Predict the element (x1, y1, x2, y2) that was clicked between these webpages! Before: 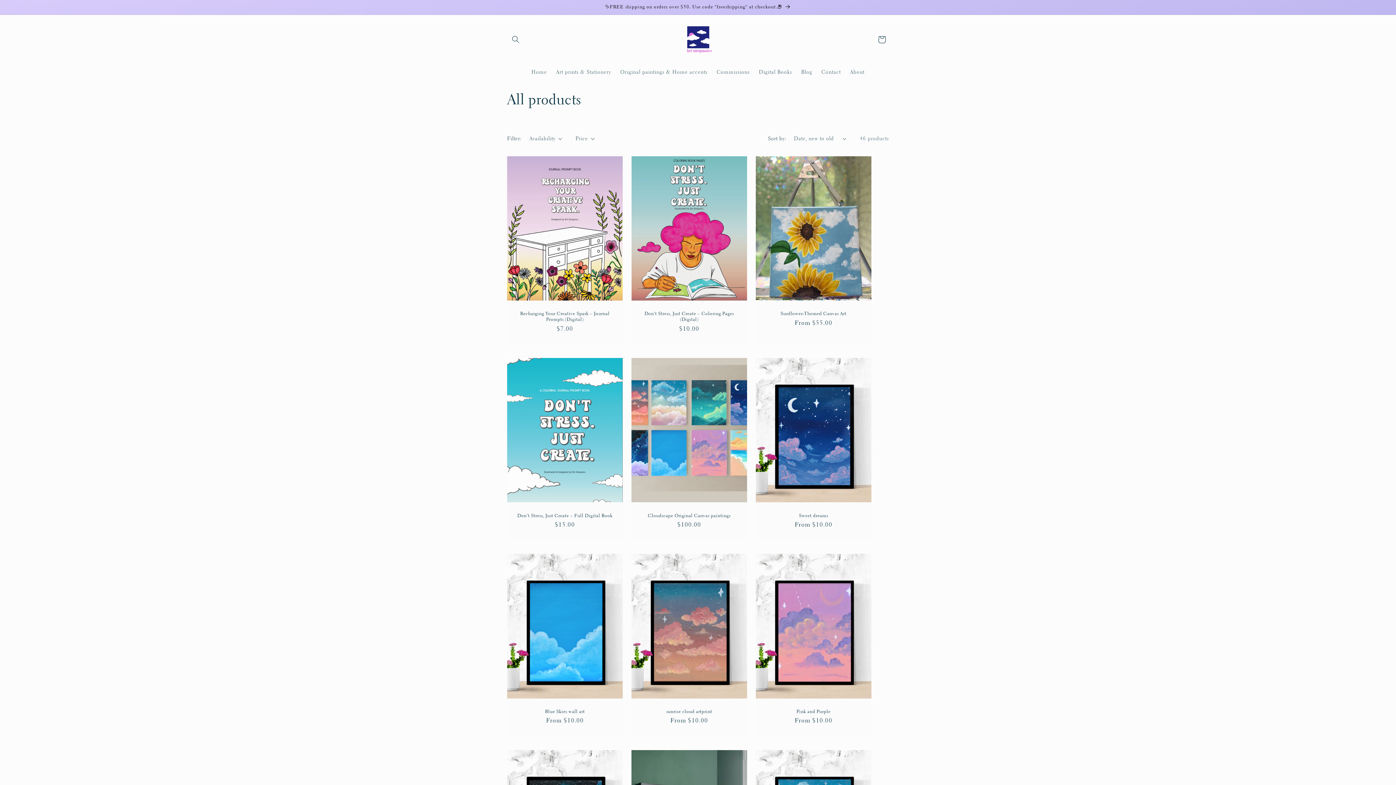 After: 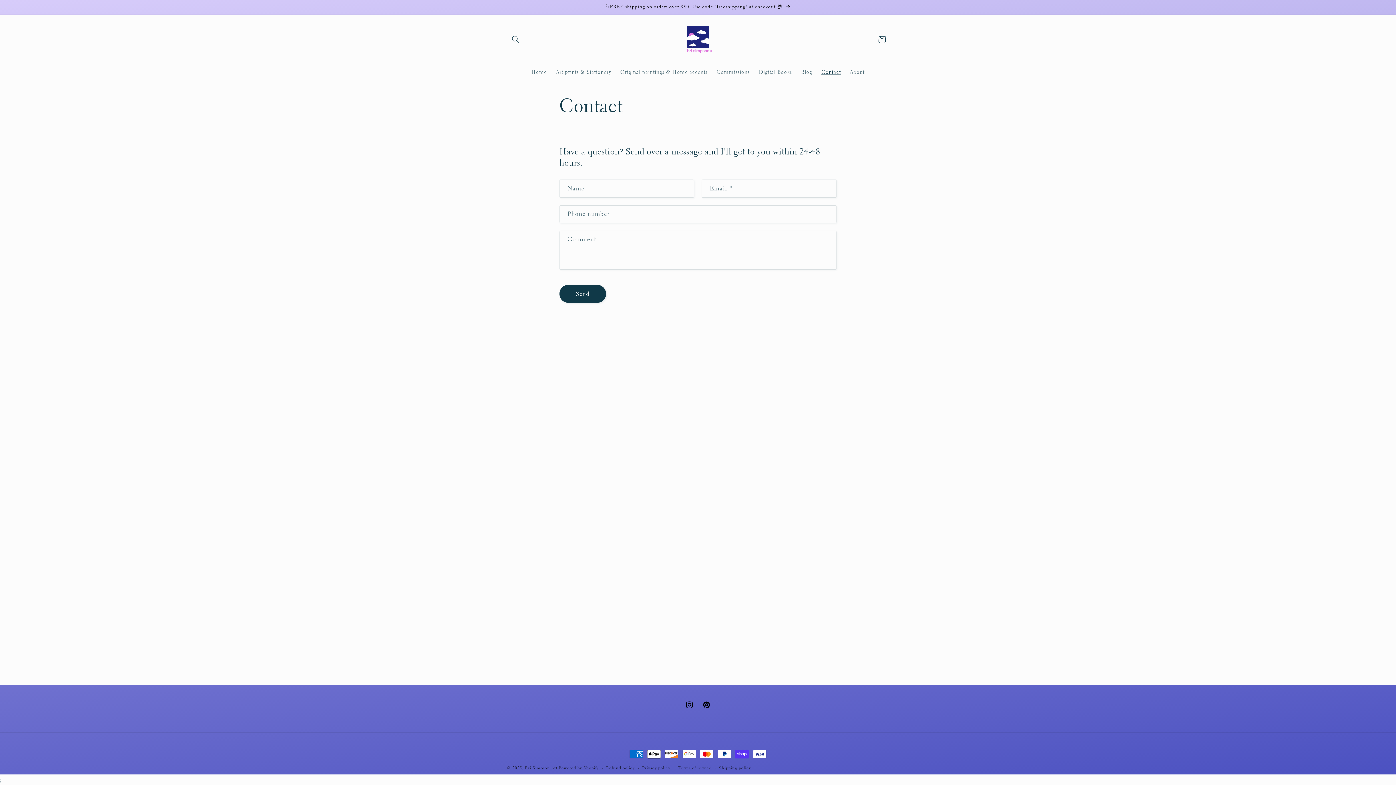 Action: bbox: (817, 64, 845, 79) label: Contact